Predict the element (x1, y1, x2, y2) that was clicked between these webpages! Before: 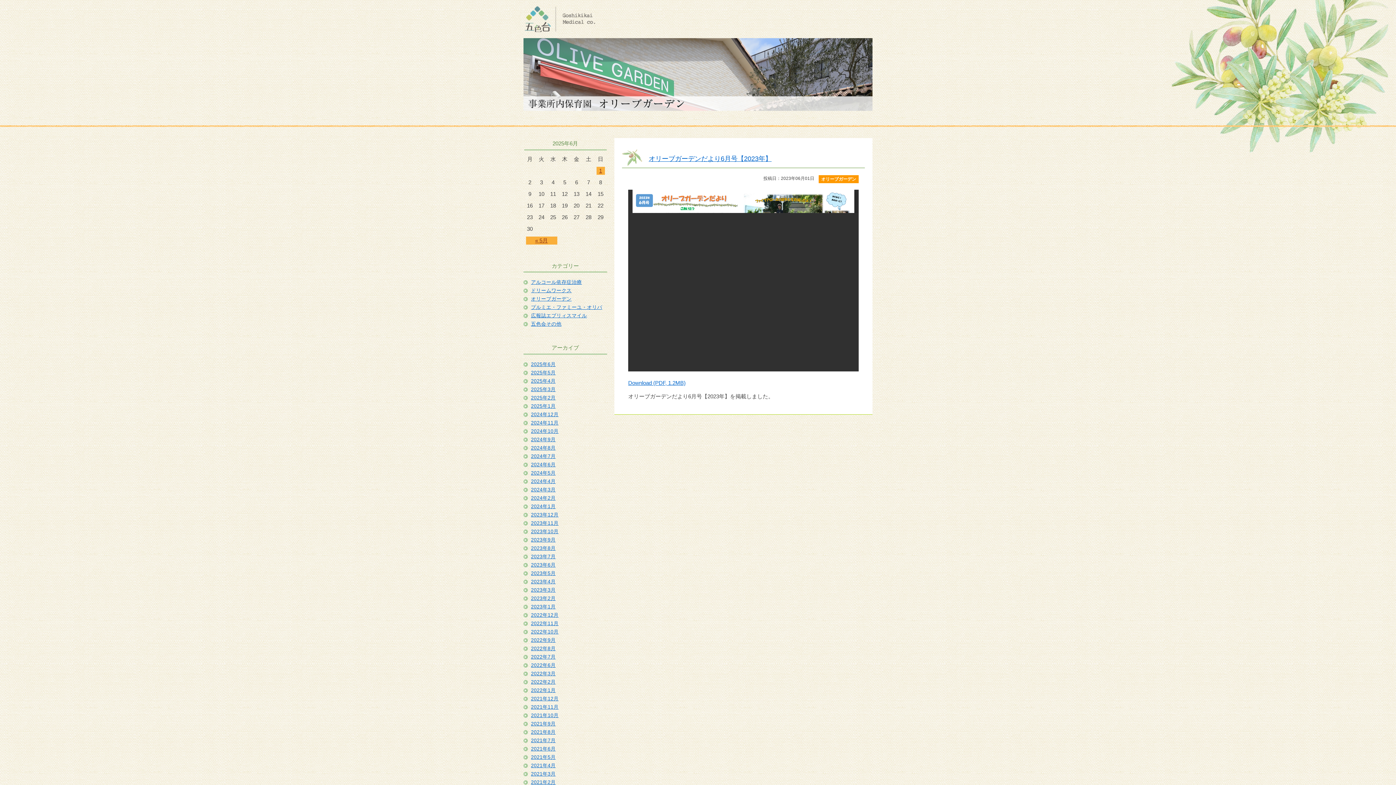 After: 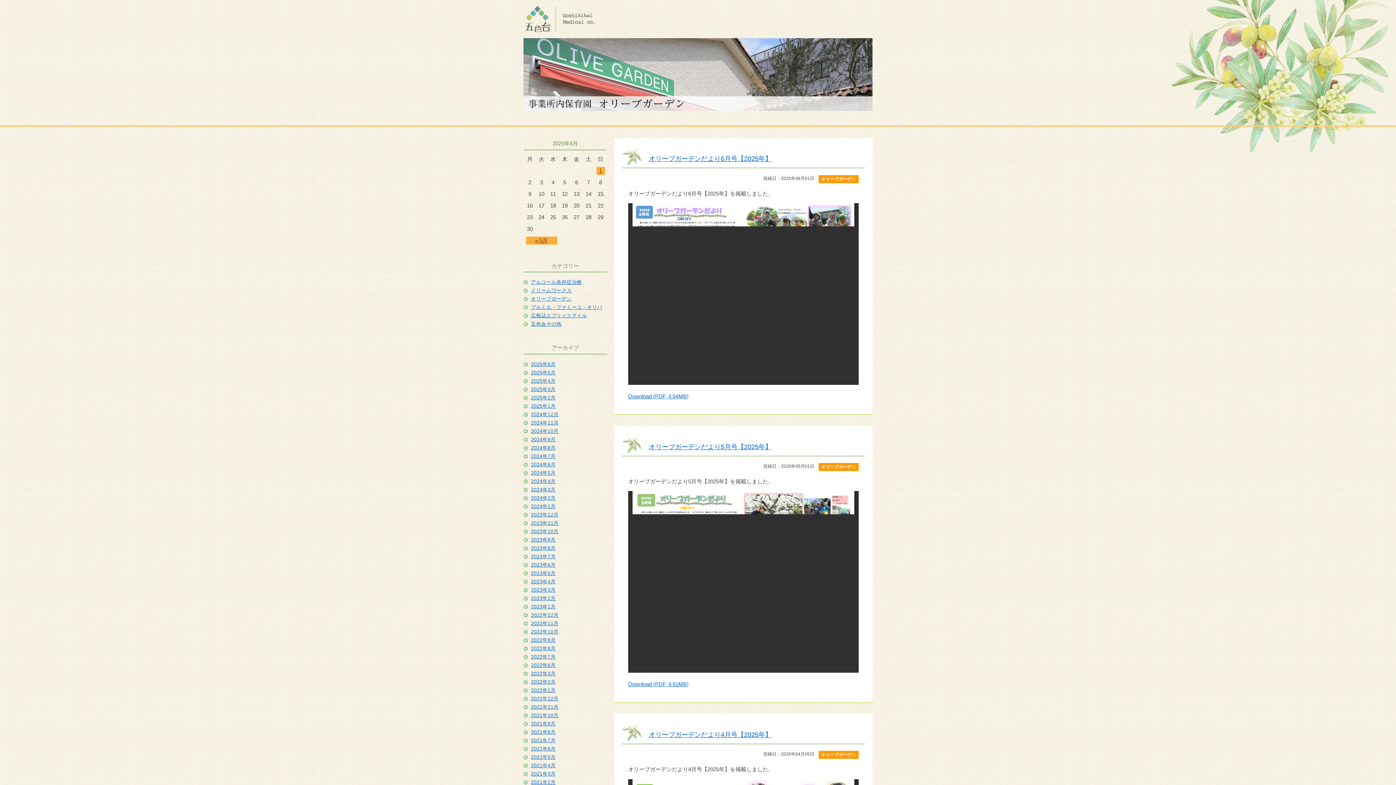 Action: bbox: (531, 296, 571, 301) label: オリーブガーデン